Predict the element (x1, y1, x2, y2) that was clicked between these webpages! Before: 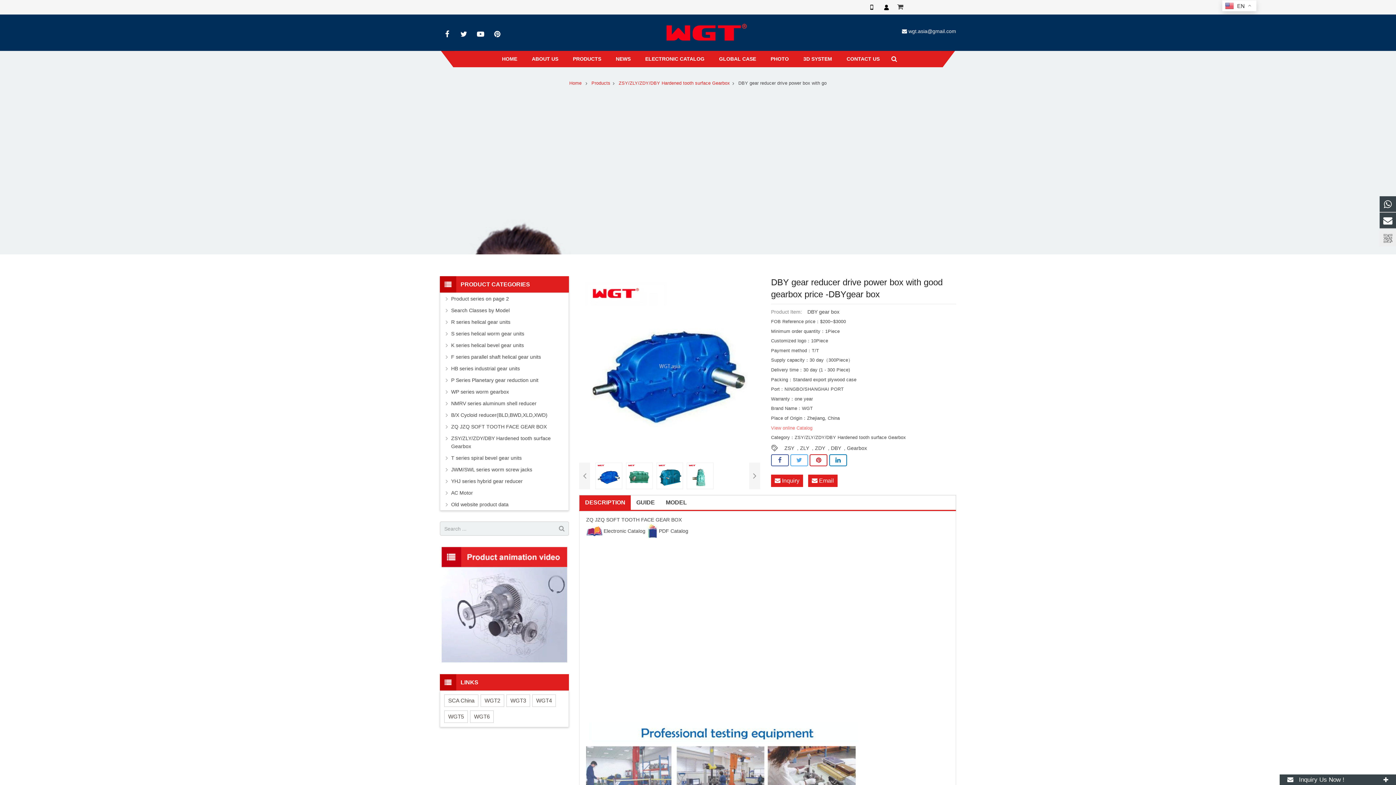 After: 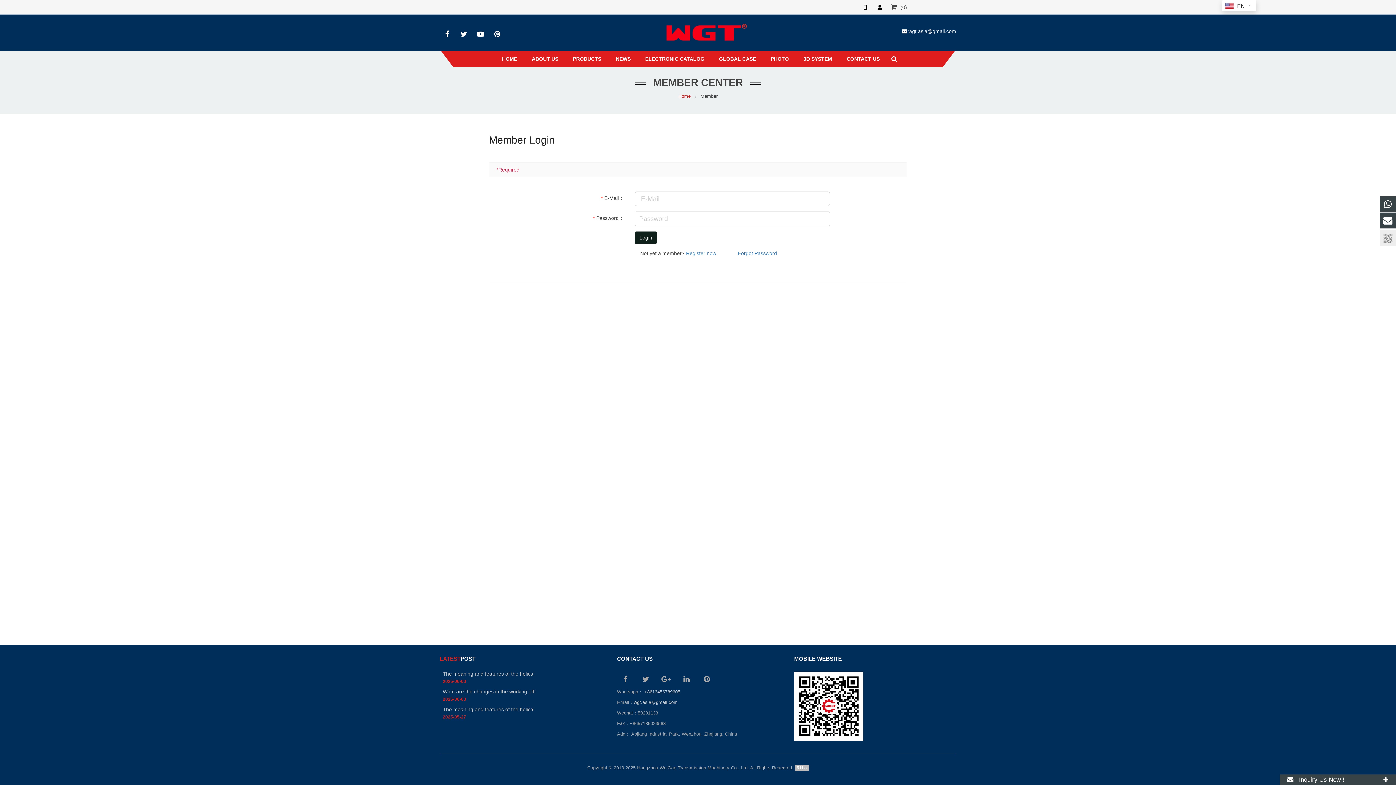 Action: bbox: (879, 0, 893, 14)